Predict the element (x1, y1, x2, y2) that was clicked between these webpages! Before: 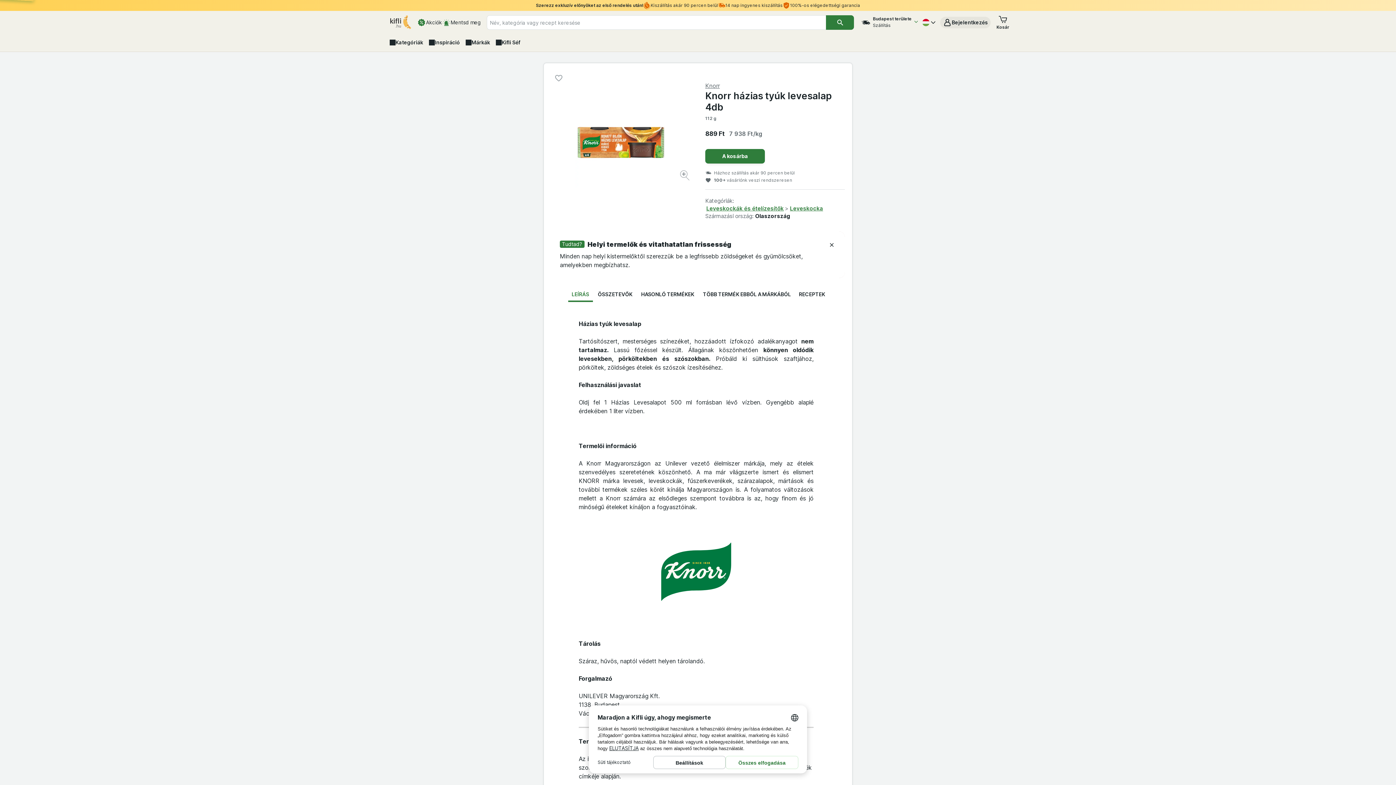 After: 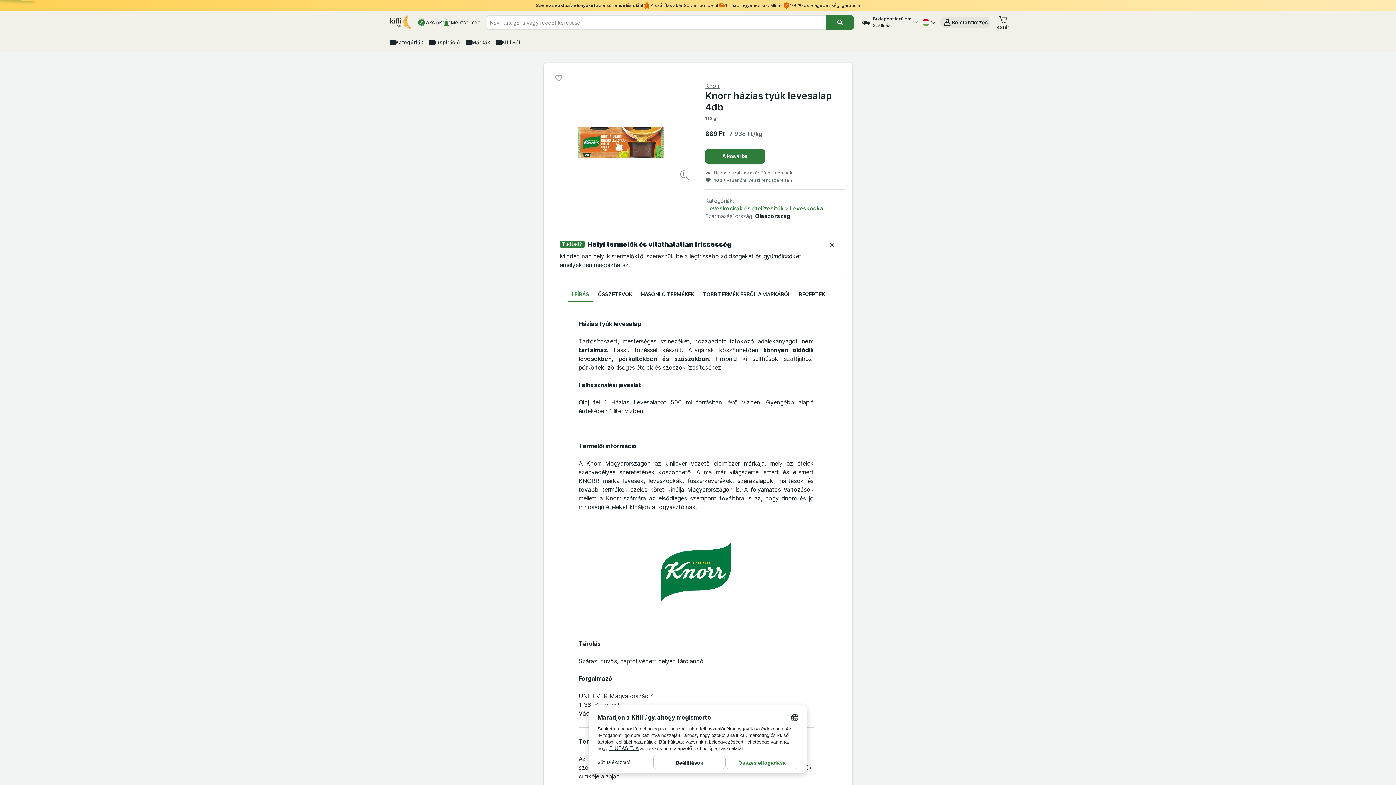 Action: bbox: (996, 14, 1009, 30) label: A kosárban található termékek 0 db 0 Ft-ért